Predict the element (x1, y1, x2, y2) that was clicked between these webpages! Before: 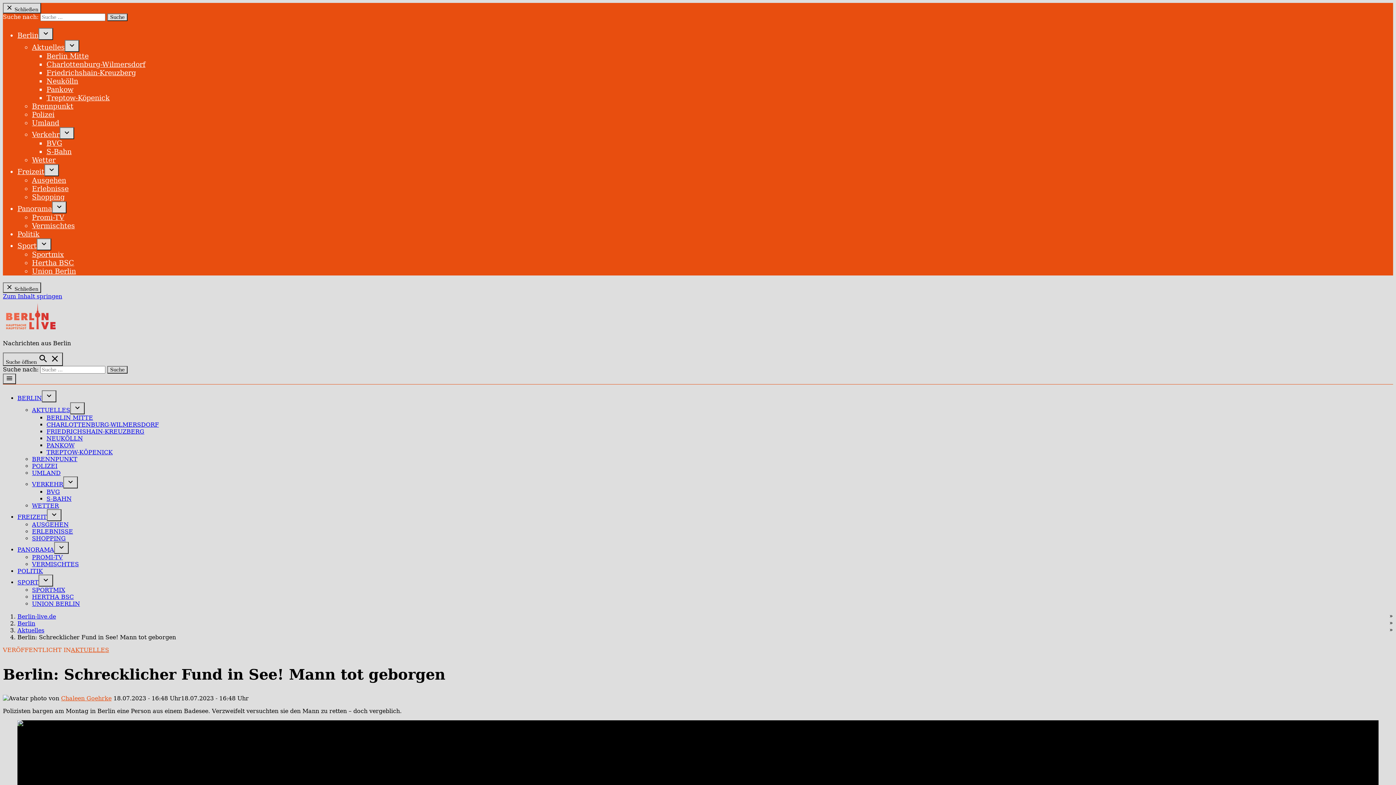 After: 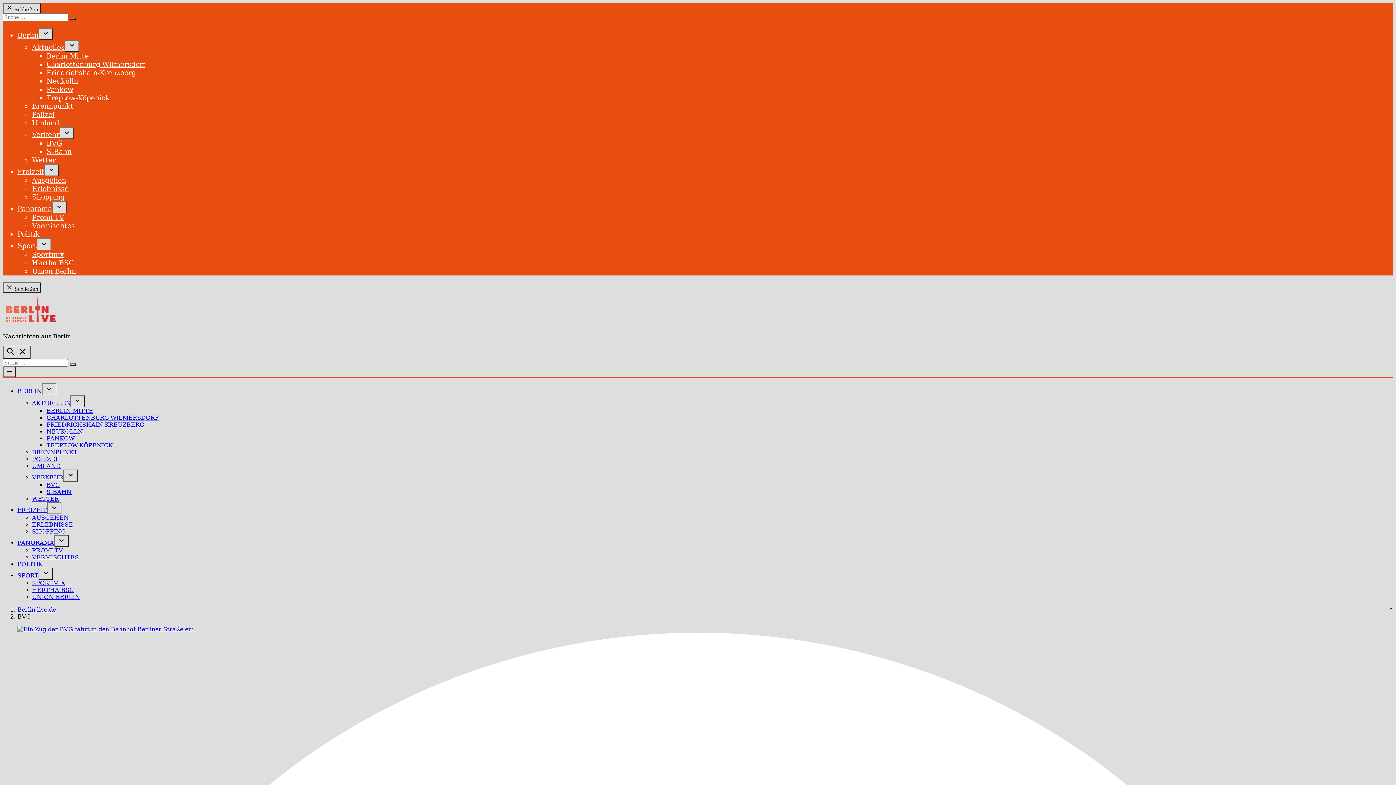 Action: bbox: (46, 139, 62, 147) label: BVG